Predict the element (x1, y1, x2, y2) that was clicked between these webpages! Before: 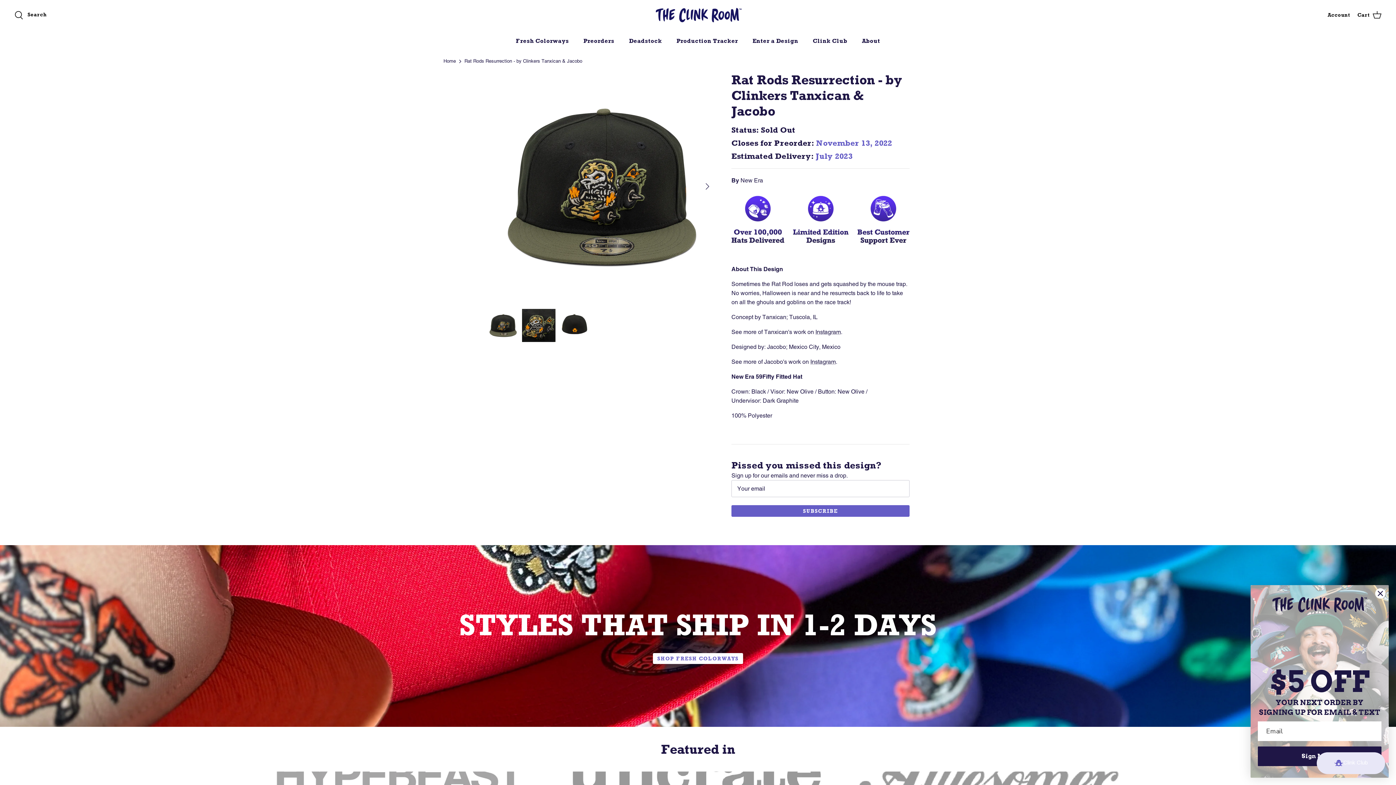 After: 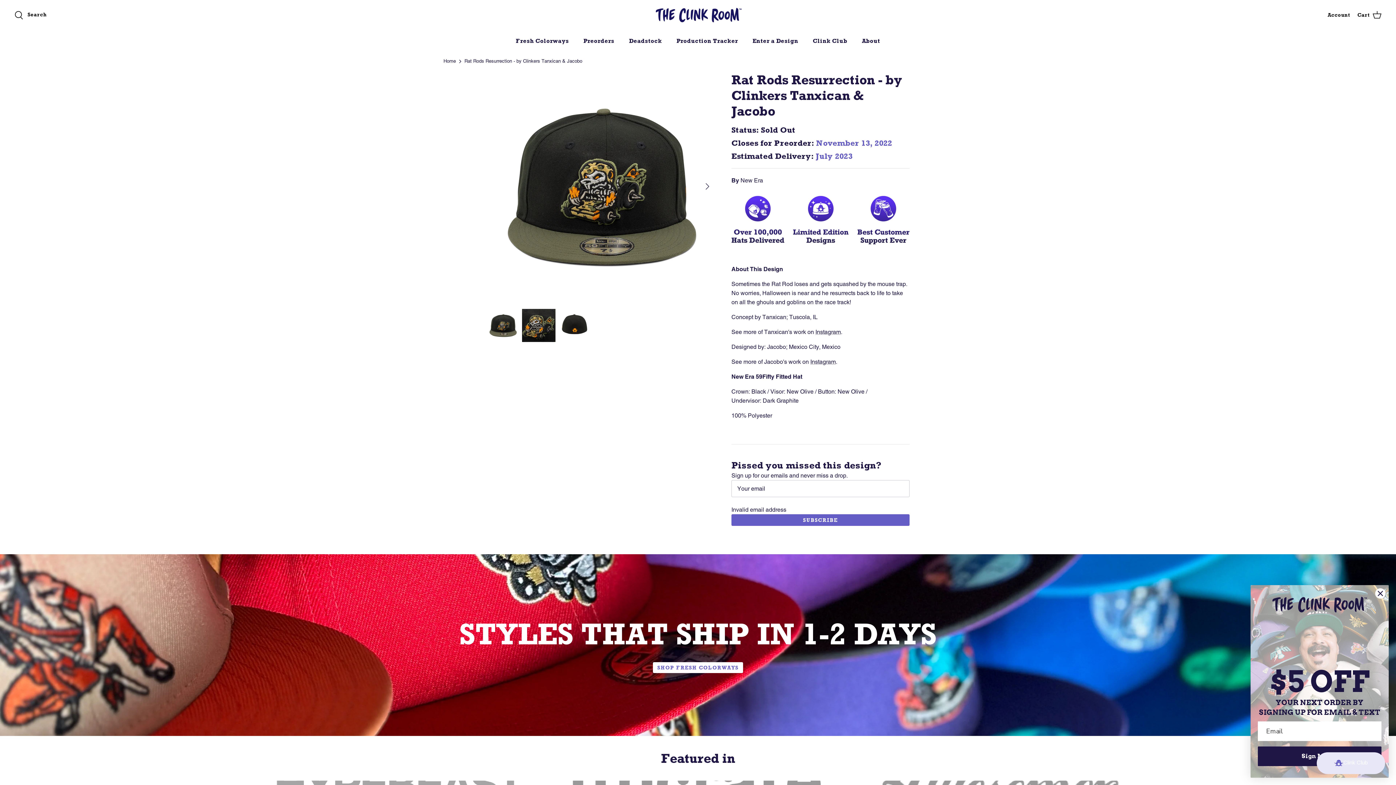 Action: bbox: (731, 505, 909, 517) label: SUBSCRIBE